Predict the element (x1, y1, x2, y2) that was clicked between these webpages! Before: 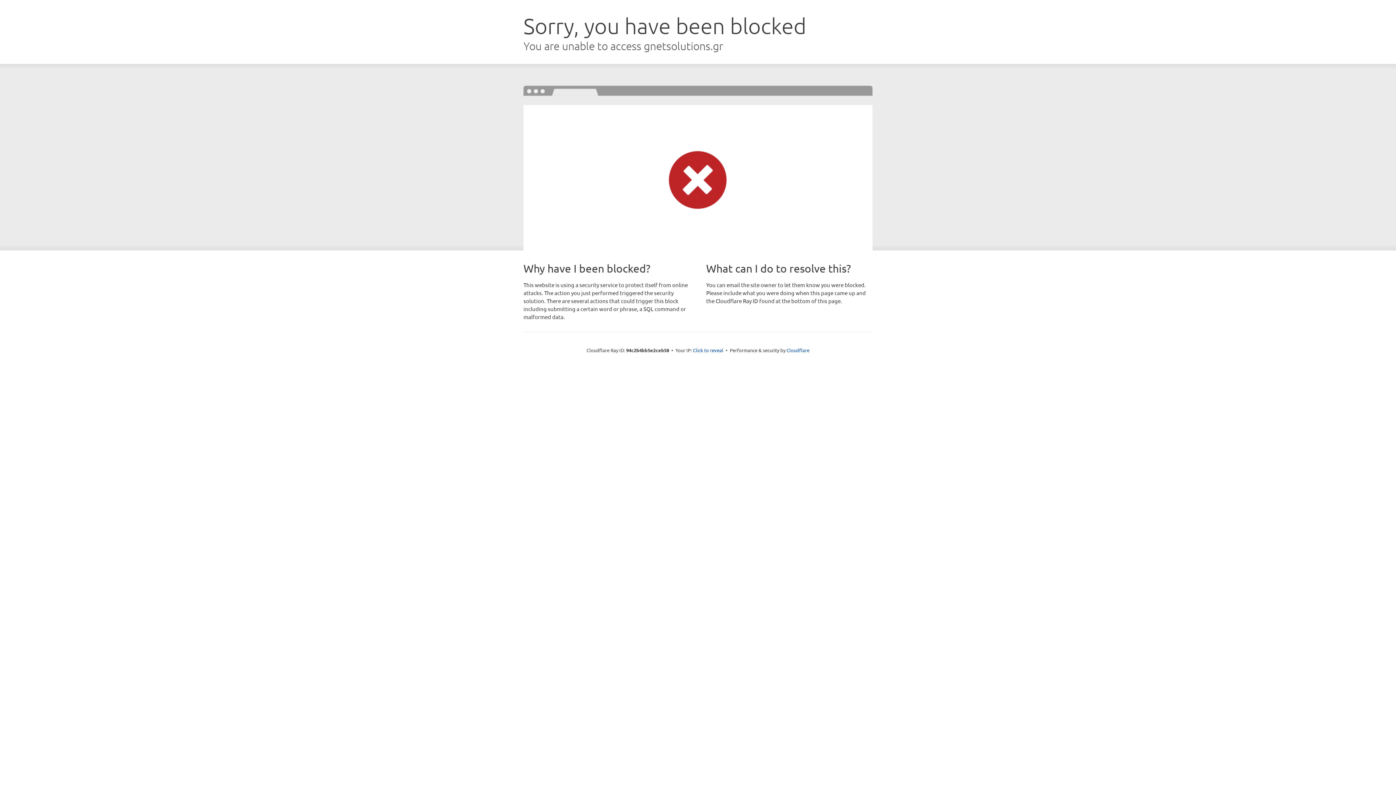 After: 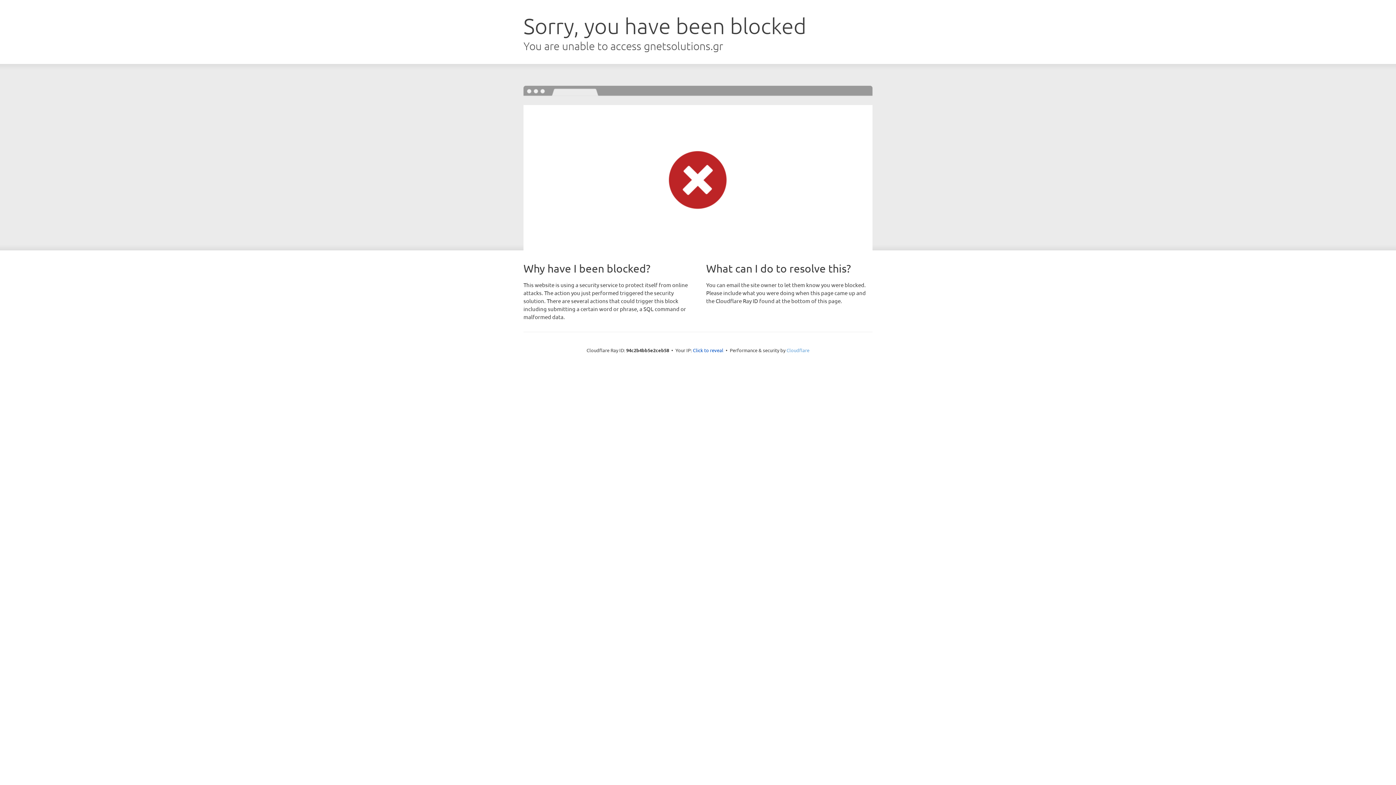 Action: bbox: (786, 347, 809, 353) label: Cloudflare